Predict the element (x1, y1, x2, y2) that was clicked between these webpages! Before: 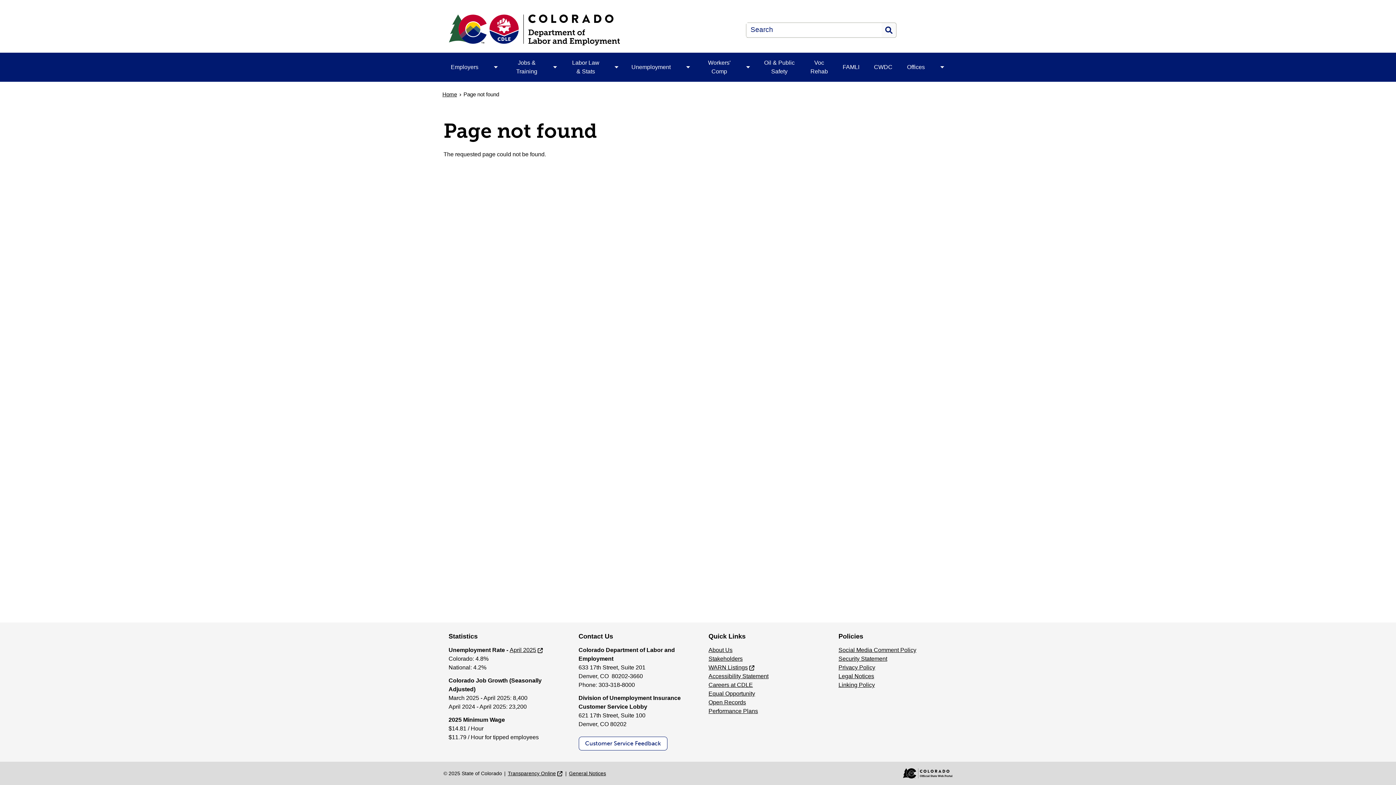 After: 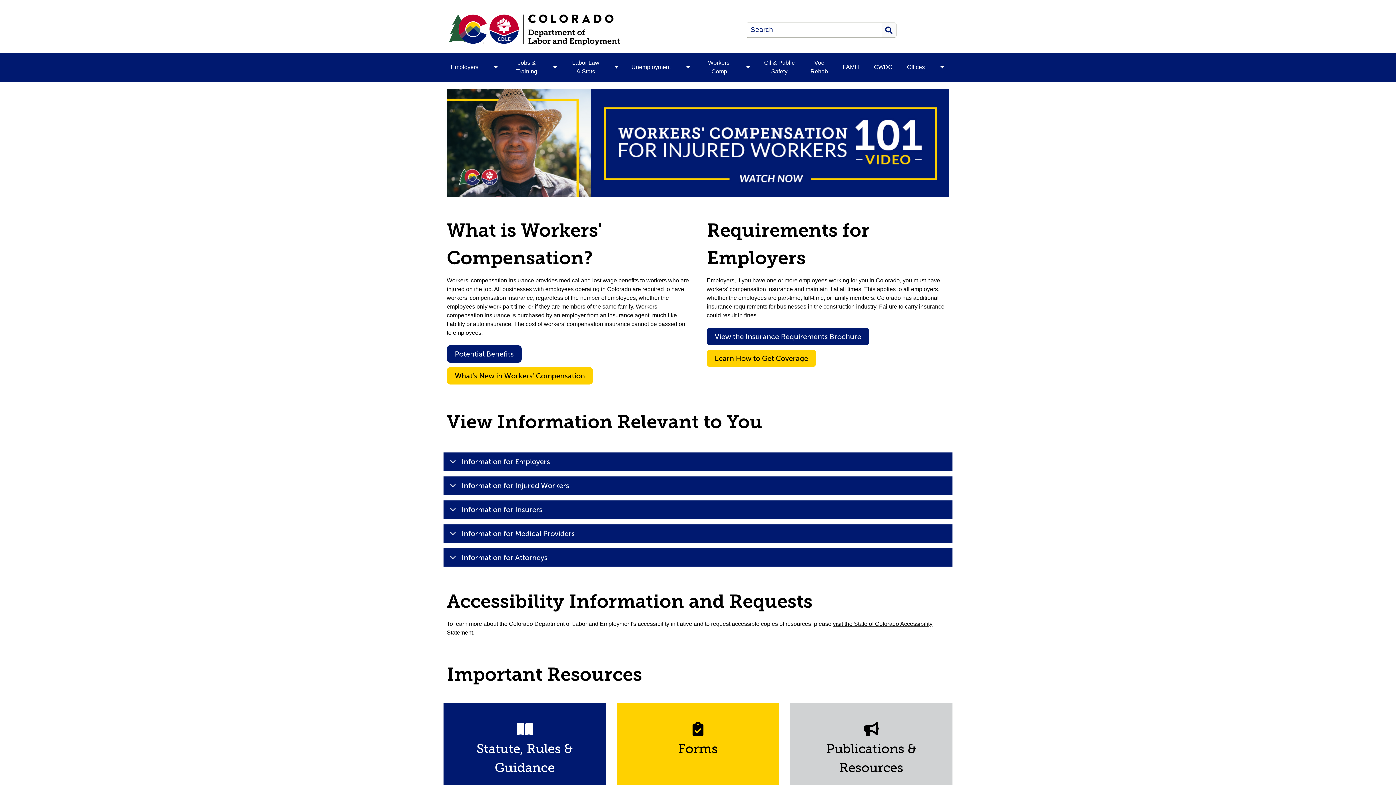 Action: label: Workers' Comp bbox: (698, 52, 740, 81)